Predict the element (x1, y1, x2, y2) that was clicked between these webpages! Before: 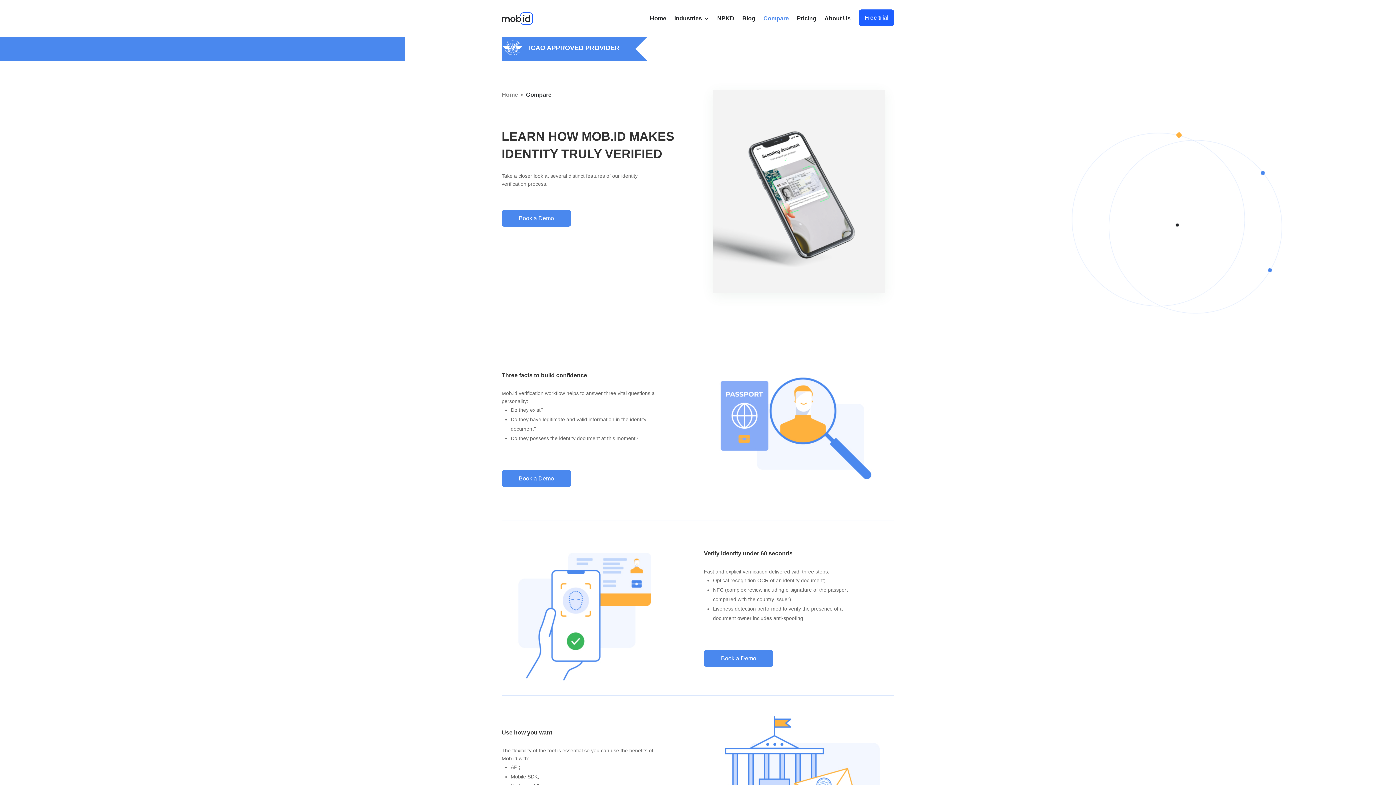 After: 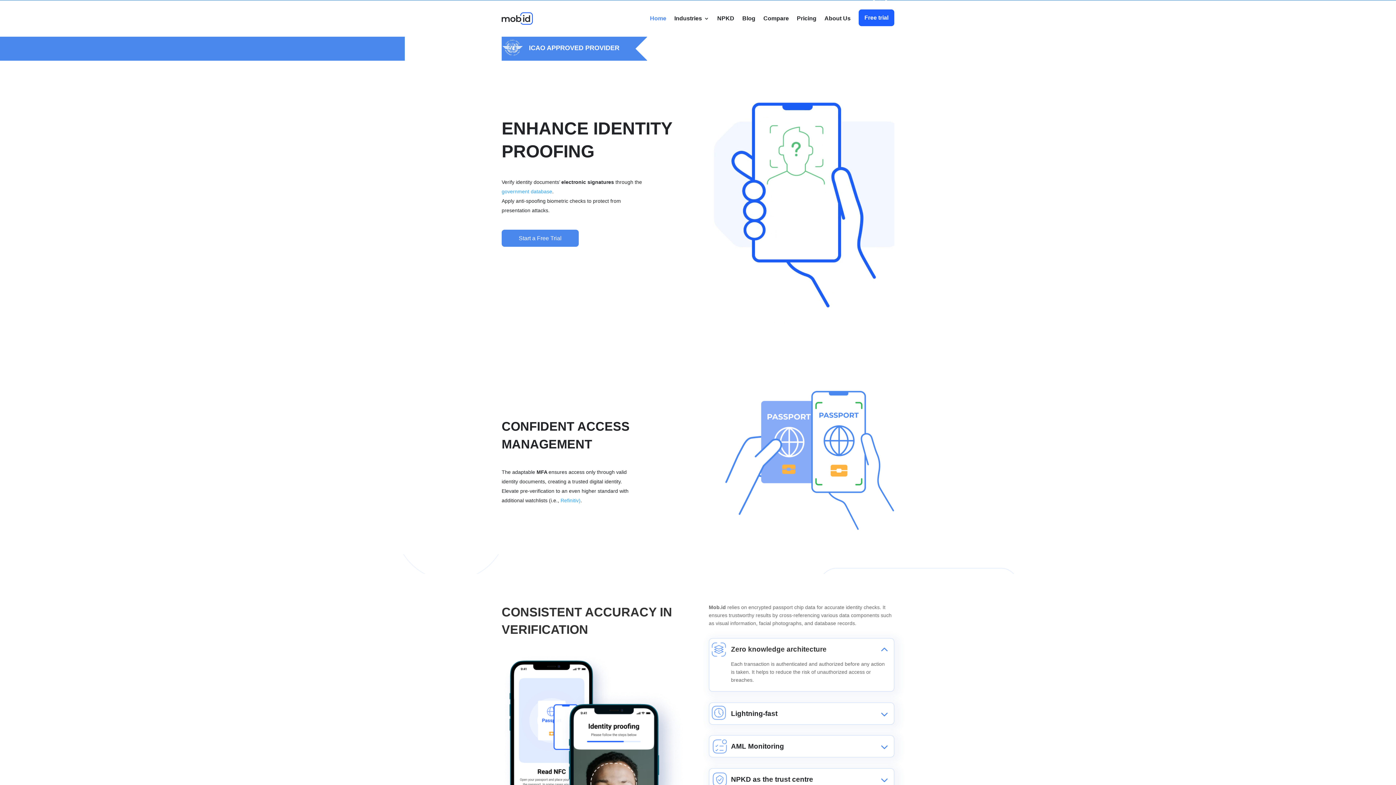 Action: bbox: (501, 12, 533, 24)